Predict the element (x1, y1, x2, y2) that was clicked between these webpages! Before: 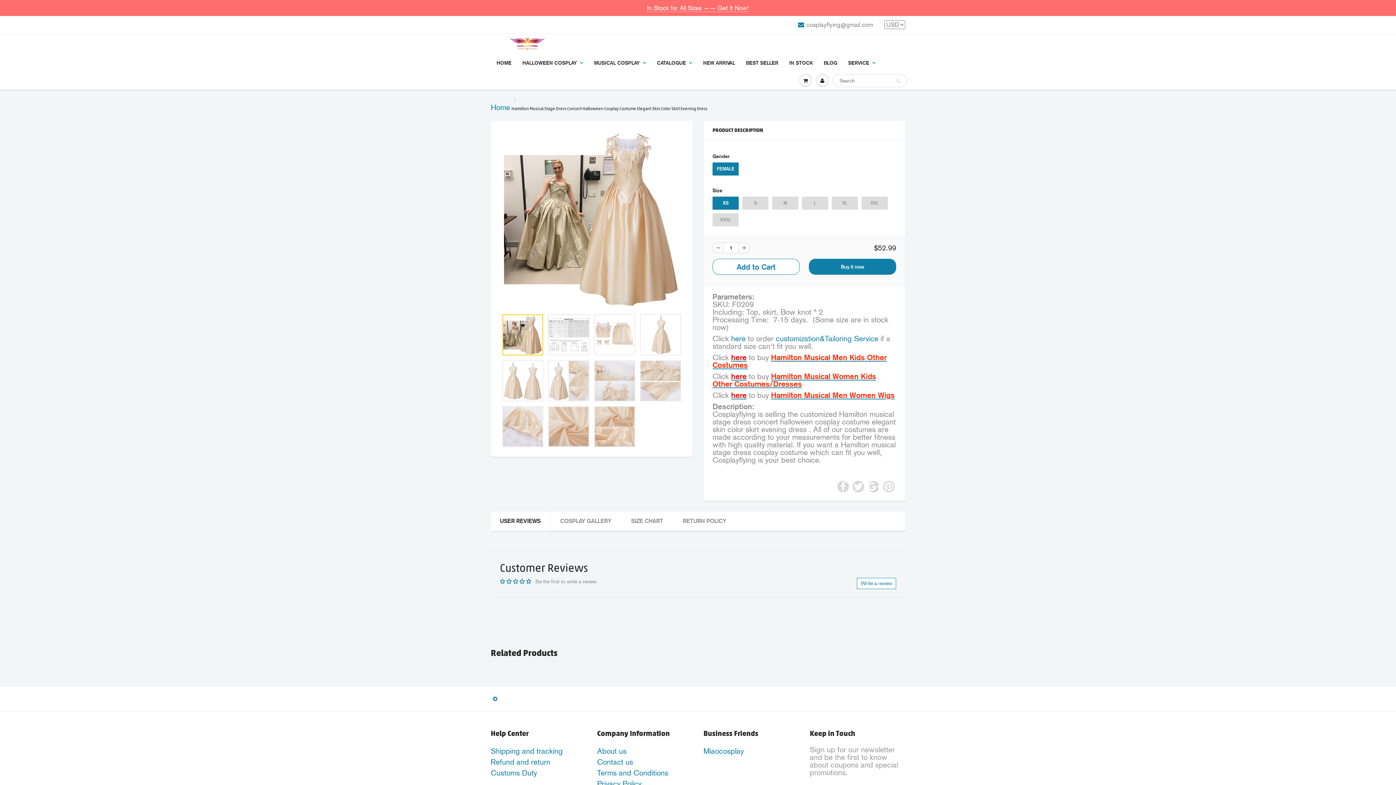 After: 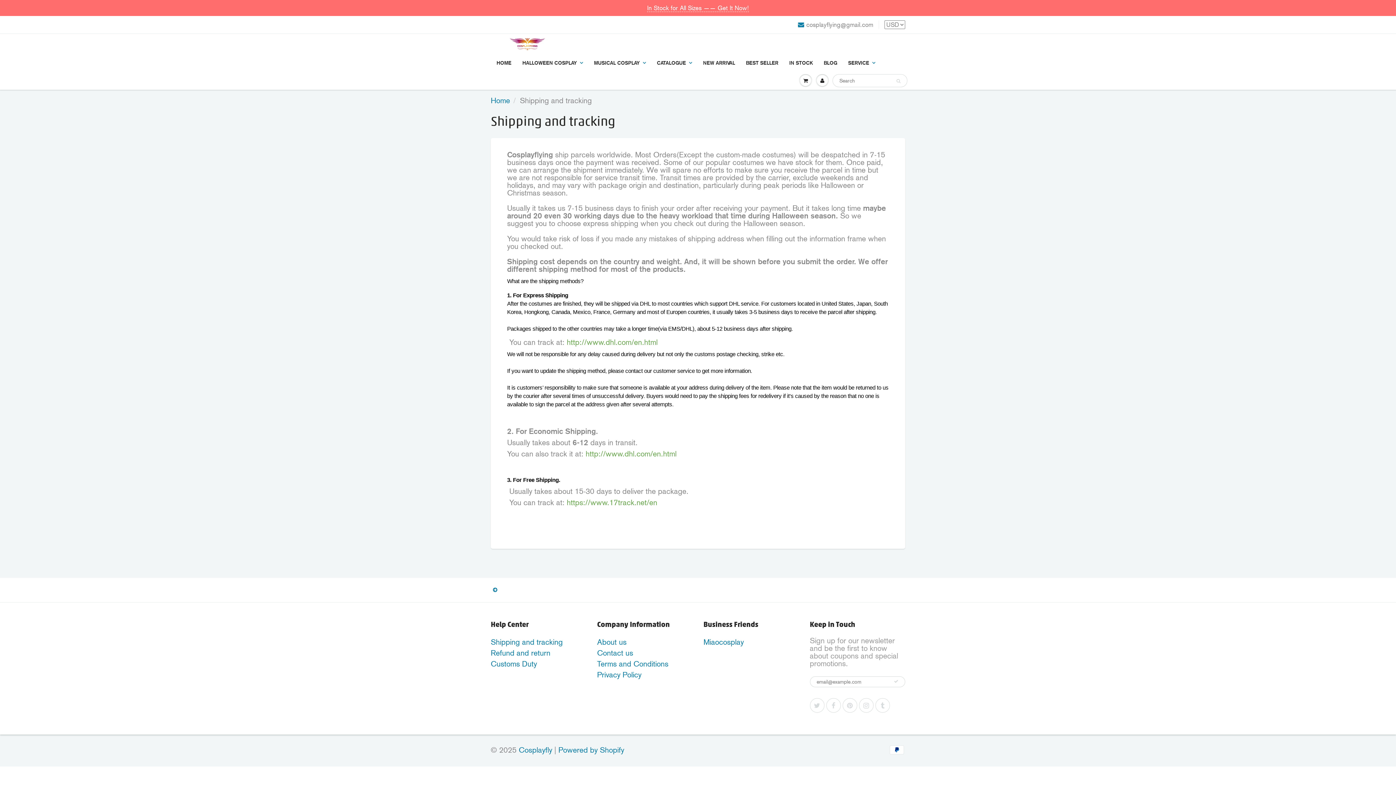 Action: label: Shipping and tracking bbox: (490, 747, 562, 756)